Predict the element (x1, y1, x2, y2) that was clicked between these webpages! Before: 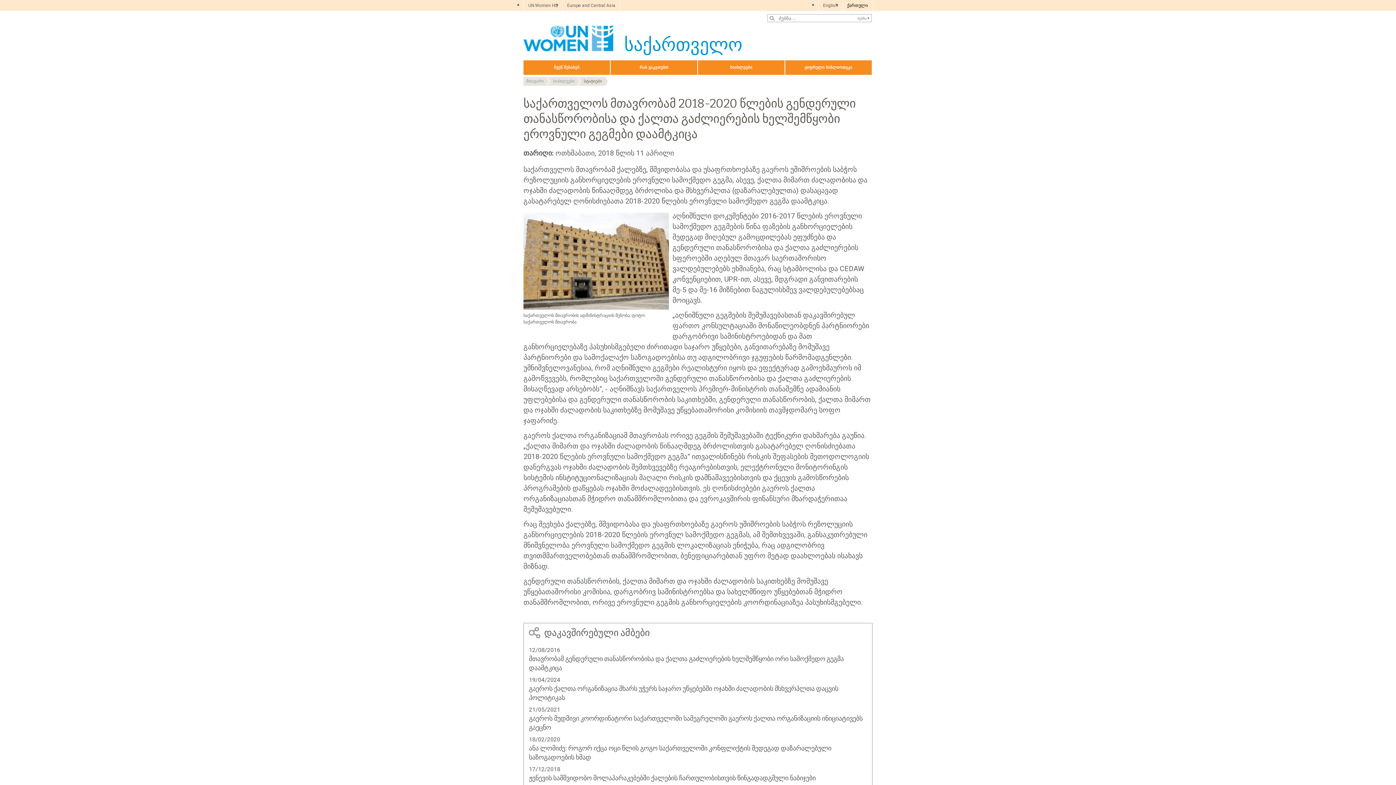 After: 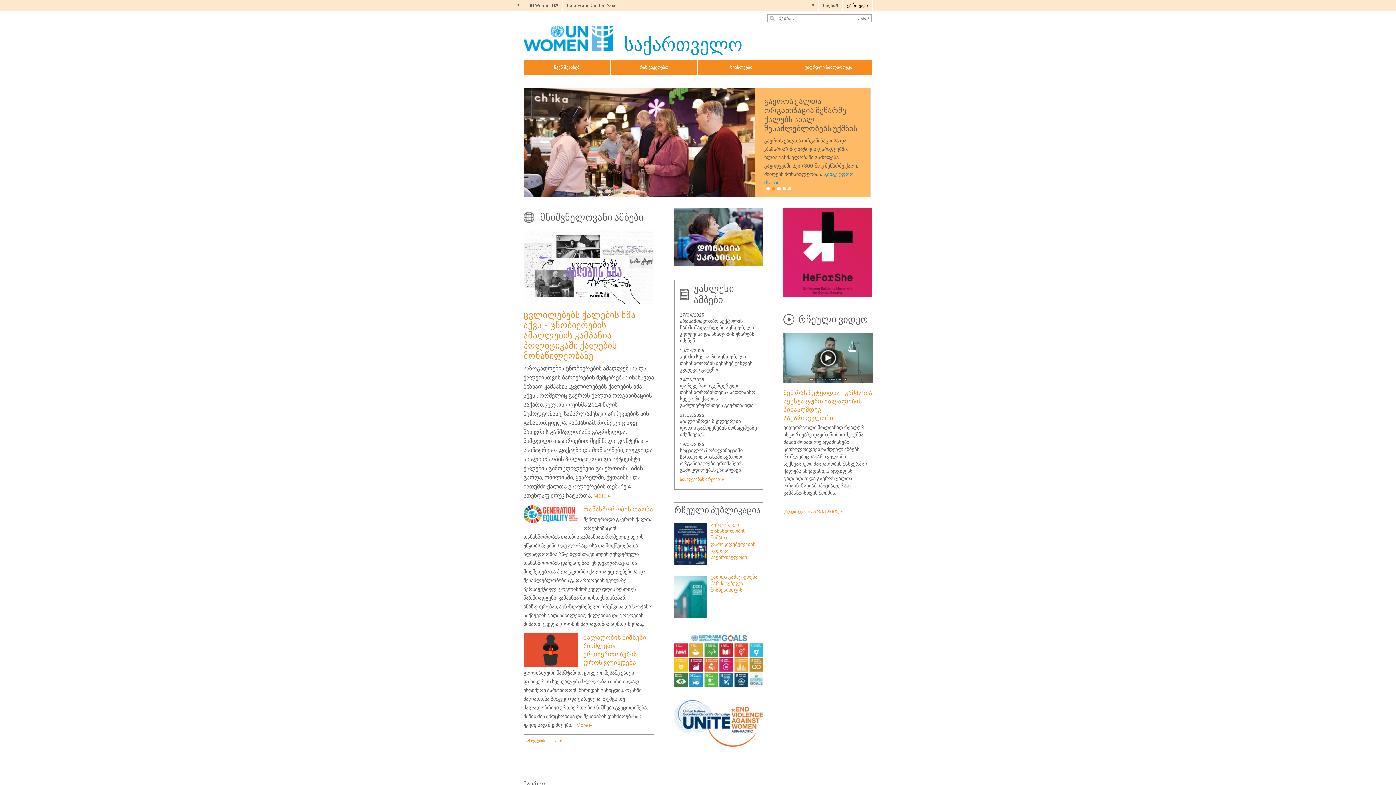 Action: bbox: (523, 25, 742, 51) label: საქართველო